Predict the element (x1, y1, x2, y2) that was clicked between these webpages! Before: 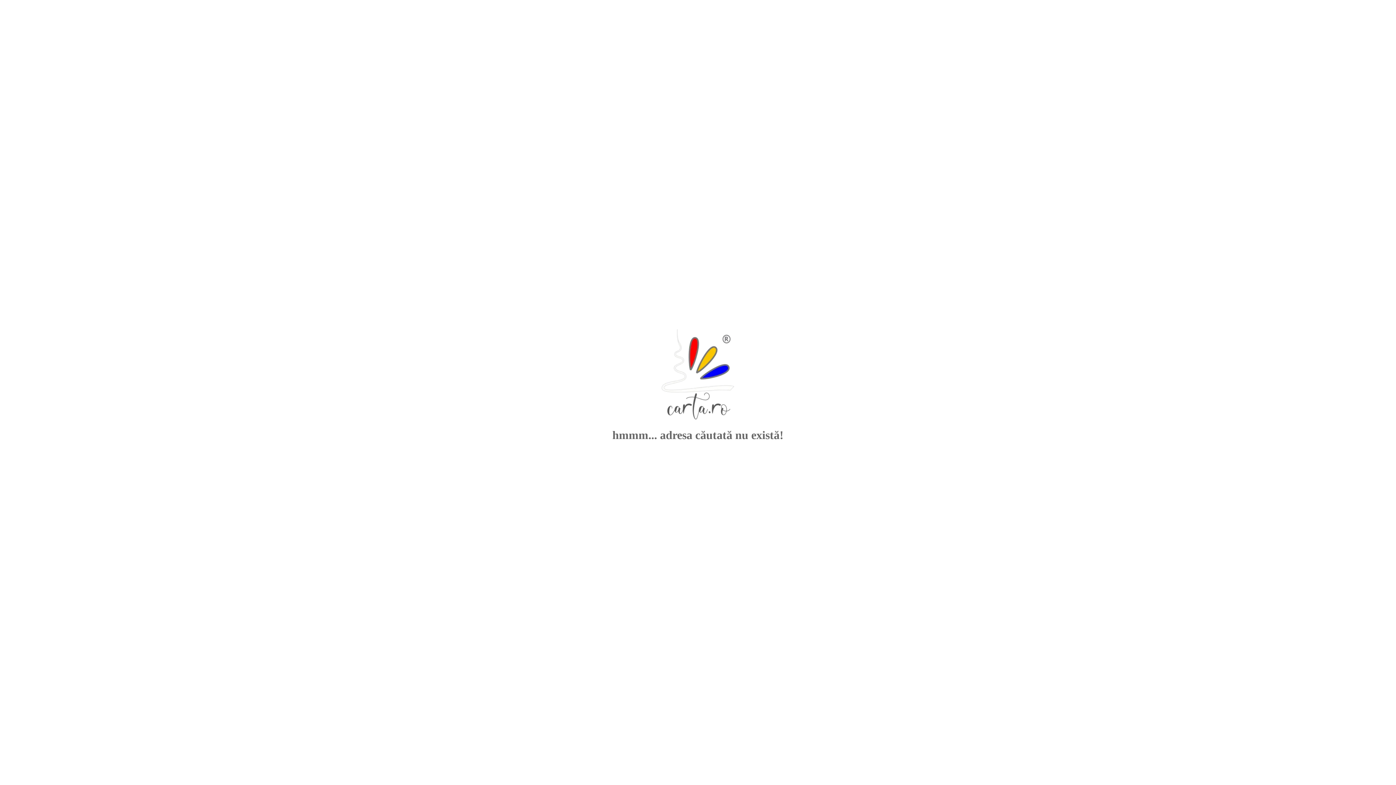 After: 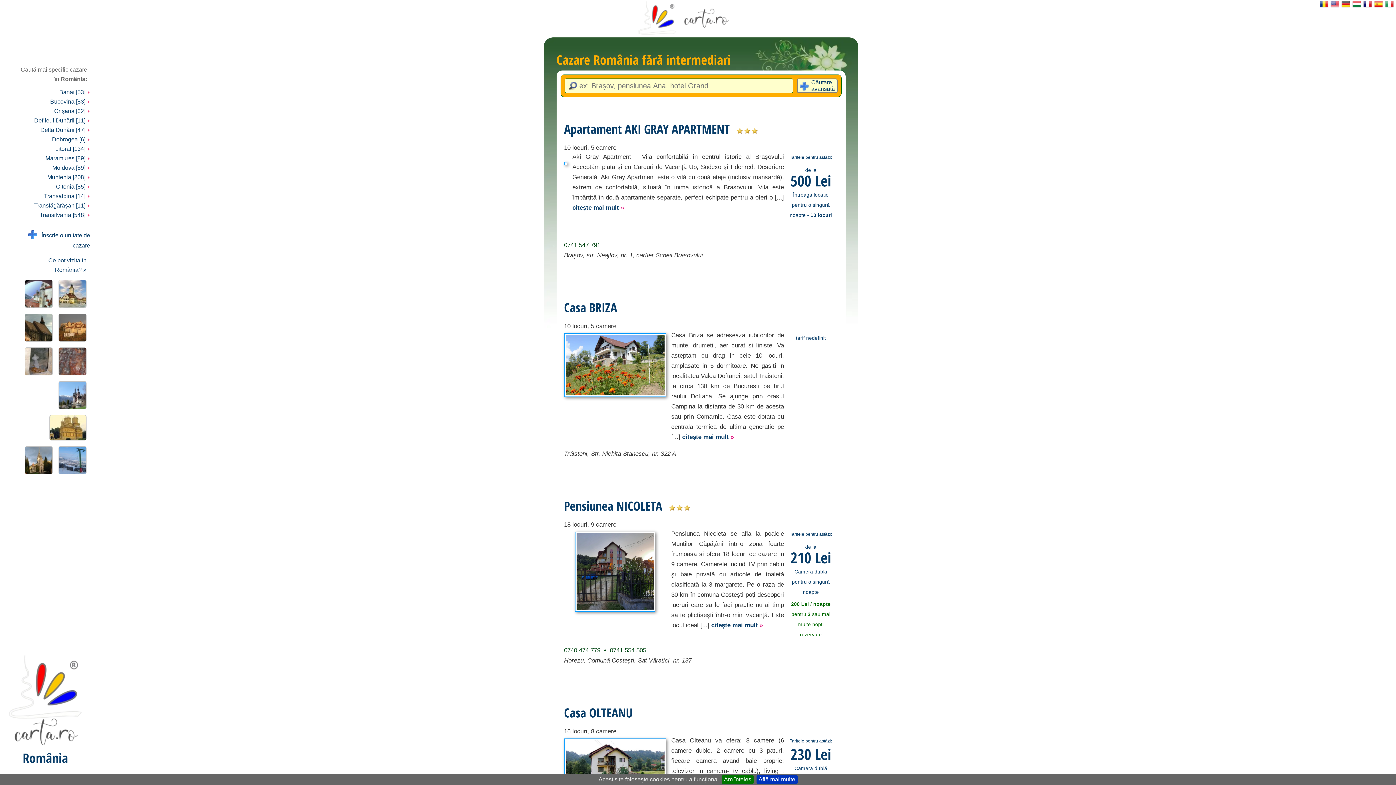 Action: bbox: (661, 414, 734, 420)